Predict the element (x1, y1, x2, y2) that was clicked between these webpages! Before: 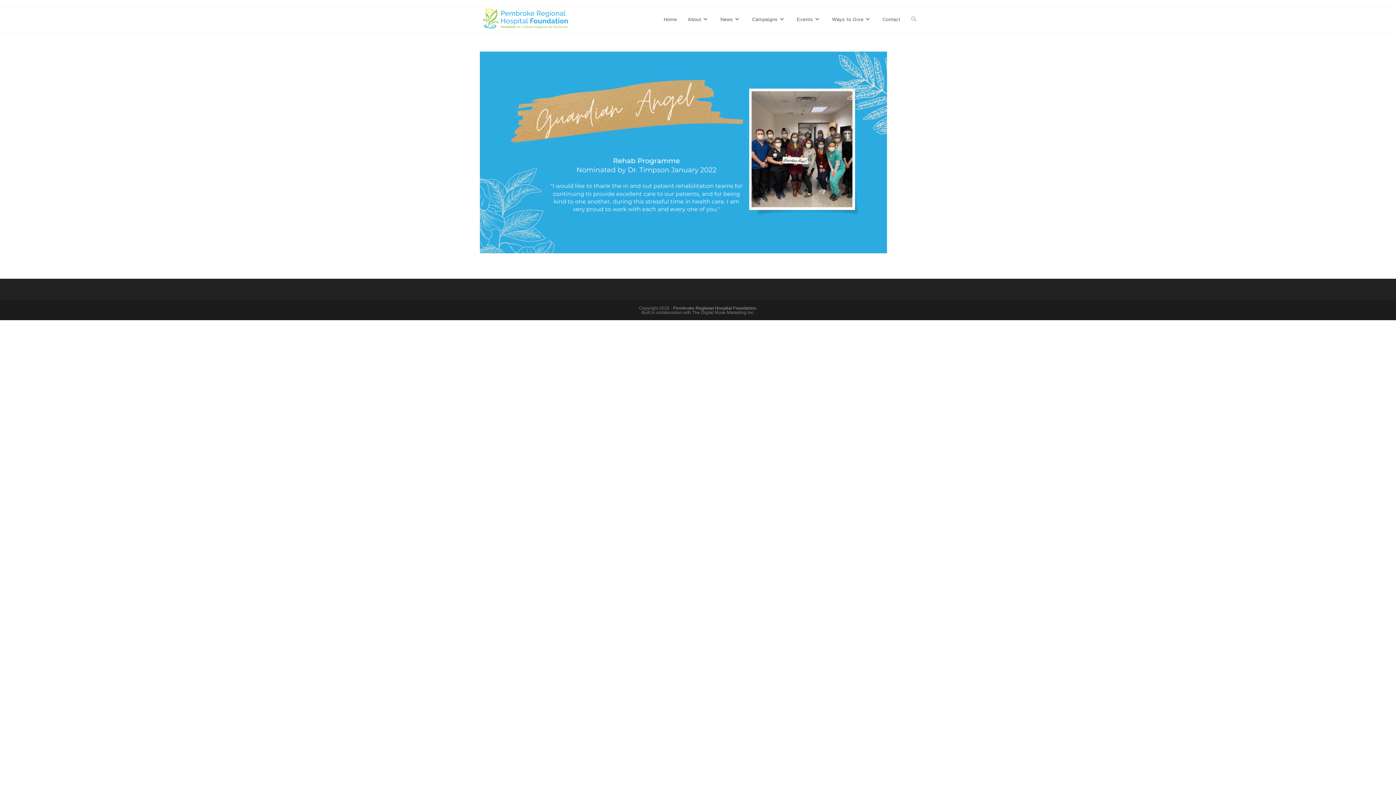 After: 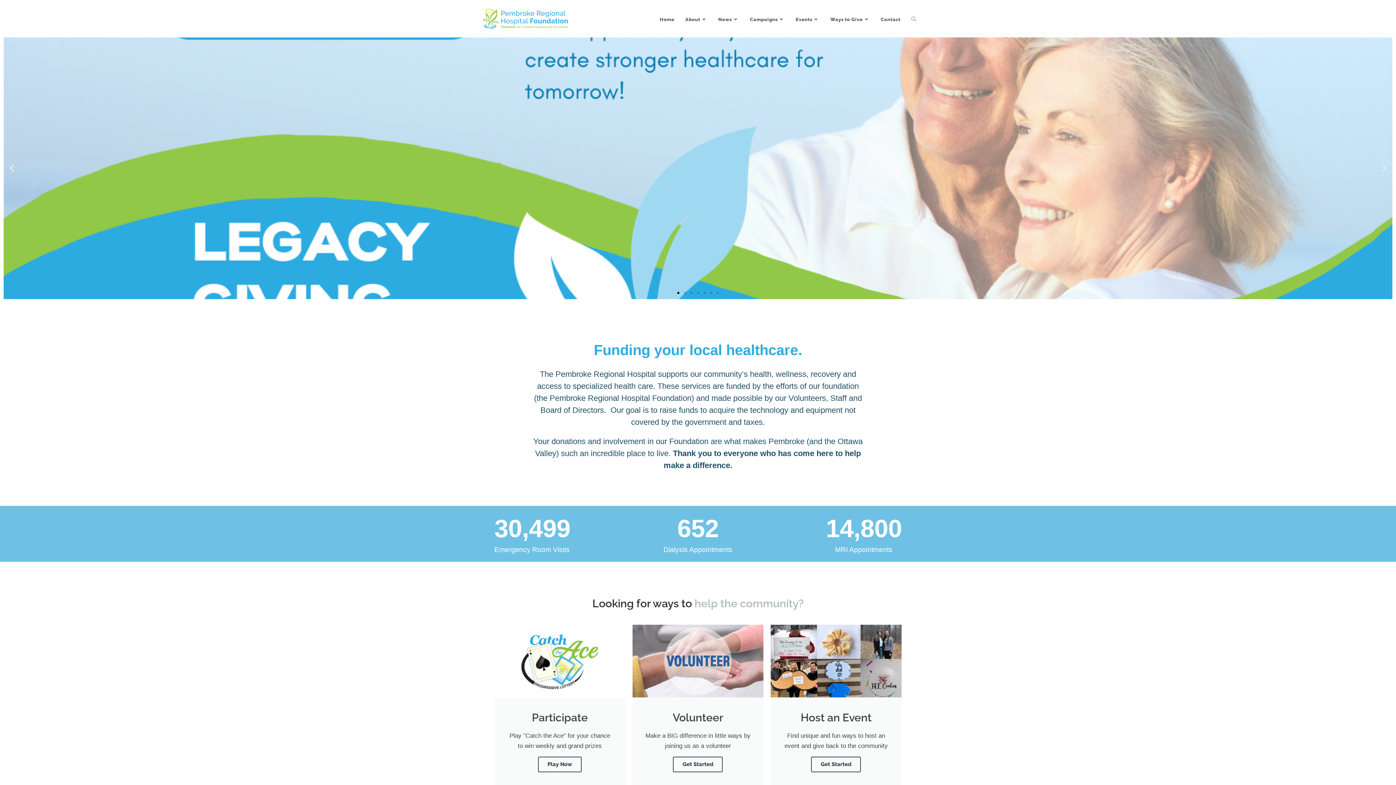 Action: bbox: (480, 15, 573, 22)